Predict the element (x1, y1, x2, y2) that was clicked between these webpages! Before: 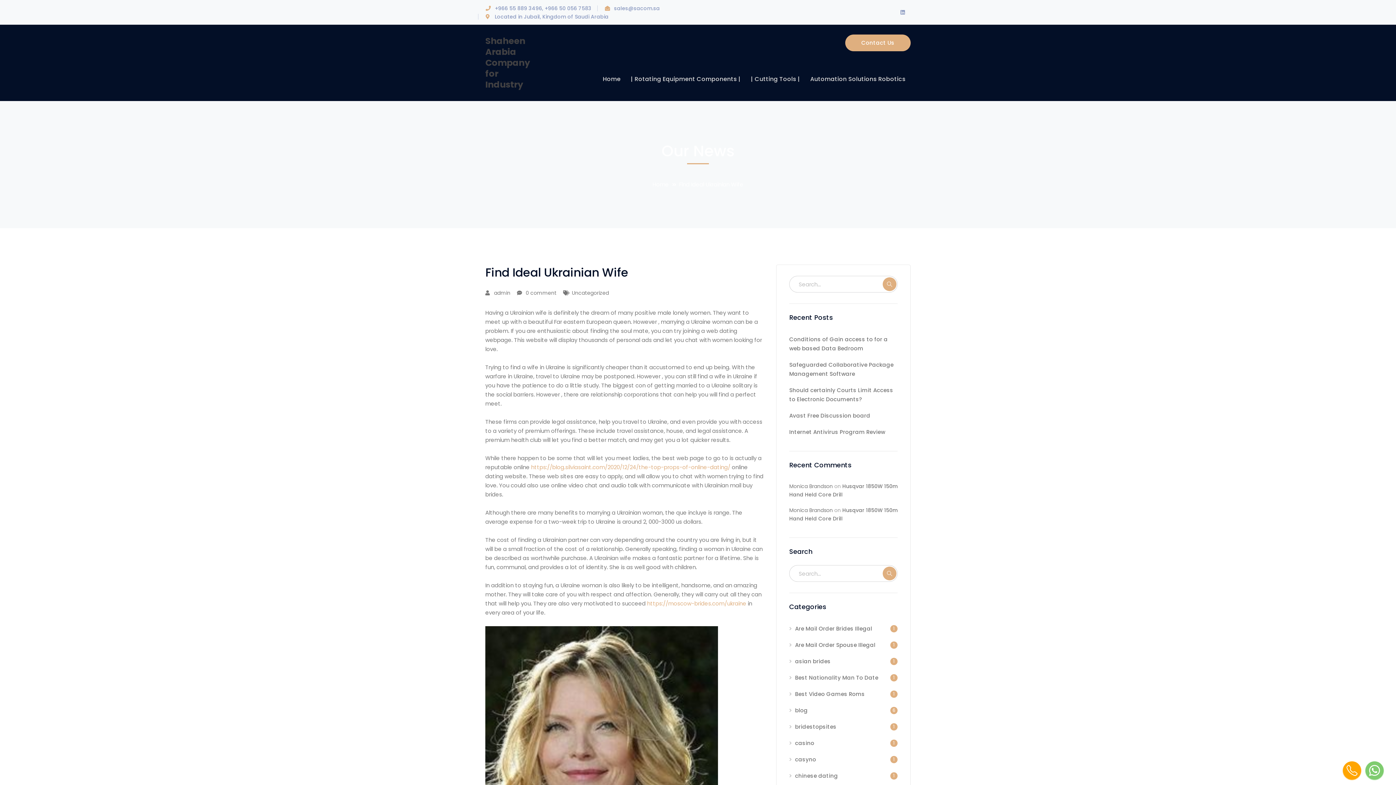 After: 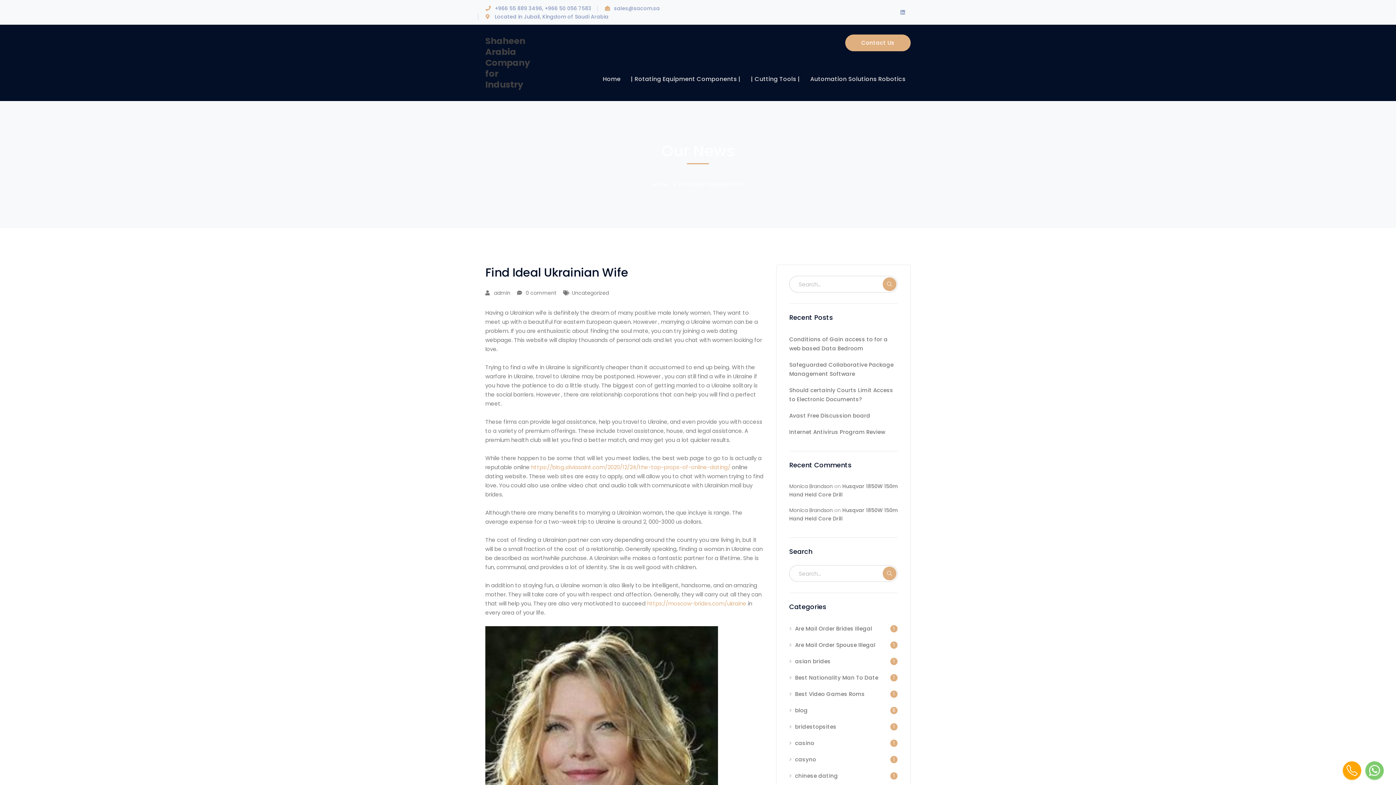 Action: bbox: (900, 8, 905, 16)